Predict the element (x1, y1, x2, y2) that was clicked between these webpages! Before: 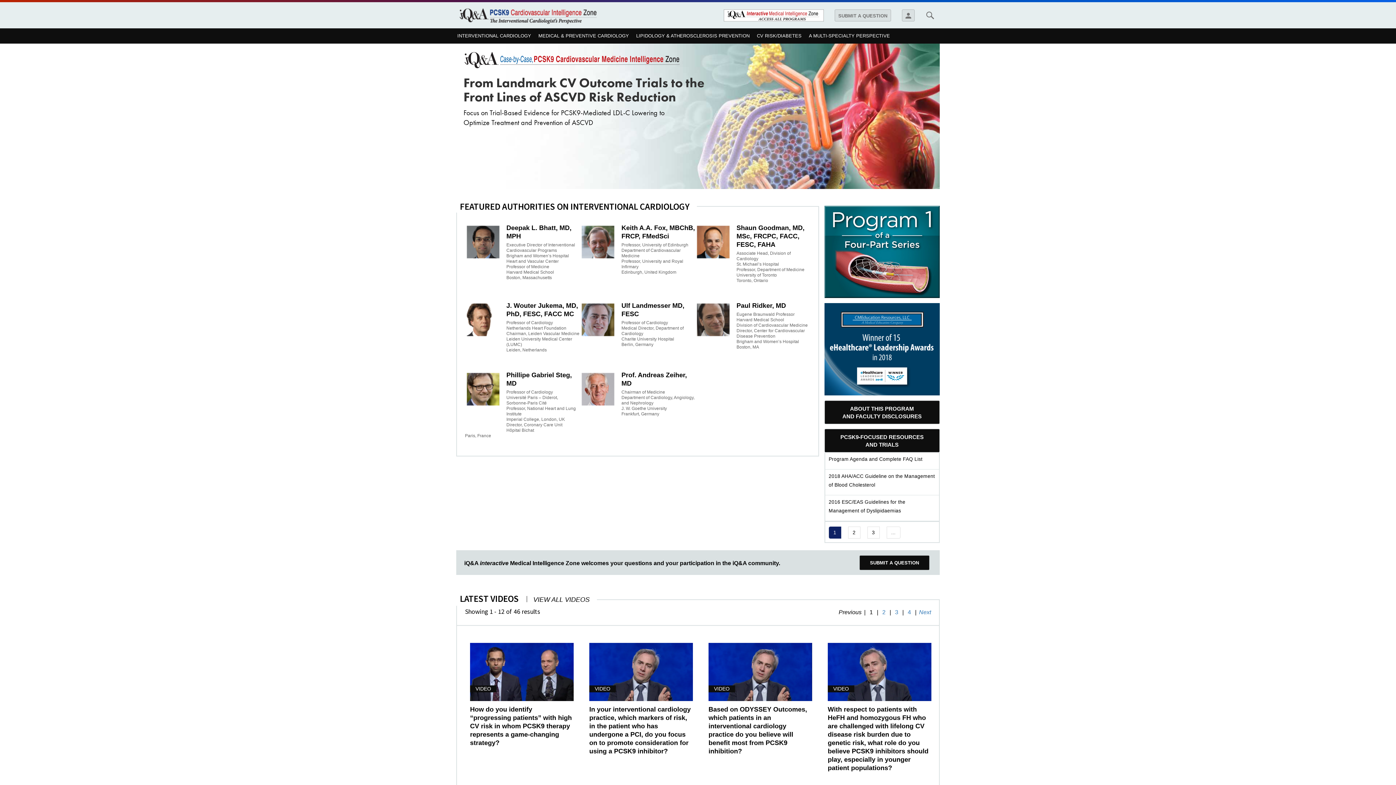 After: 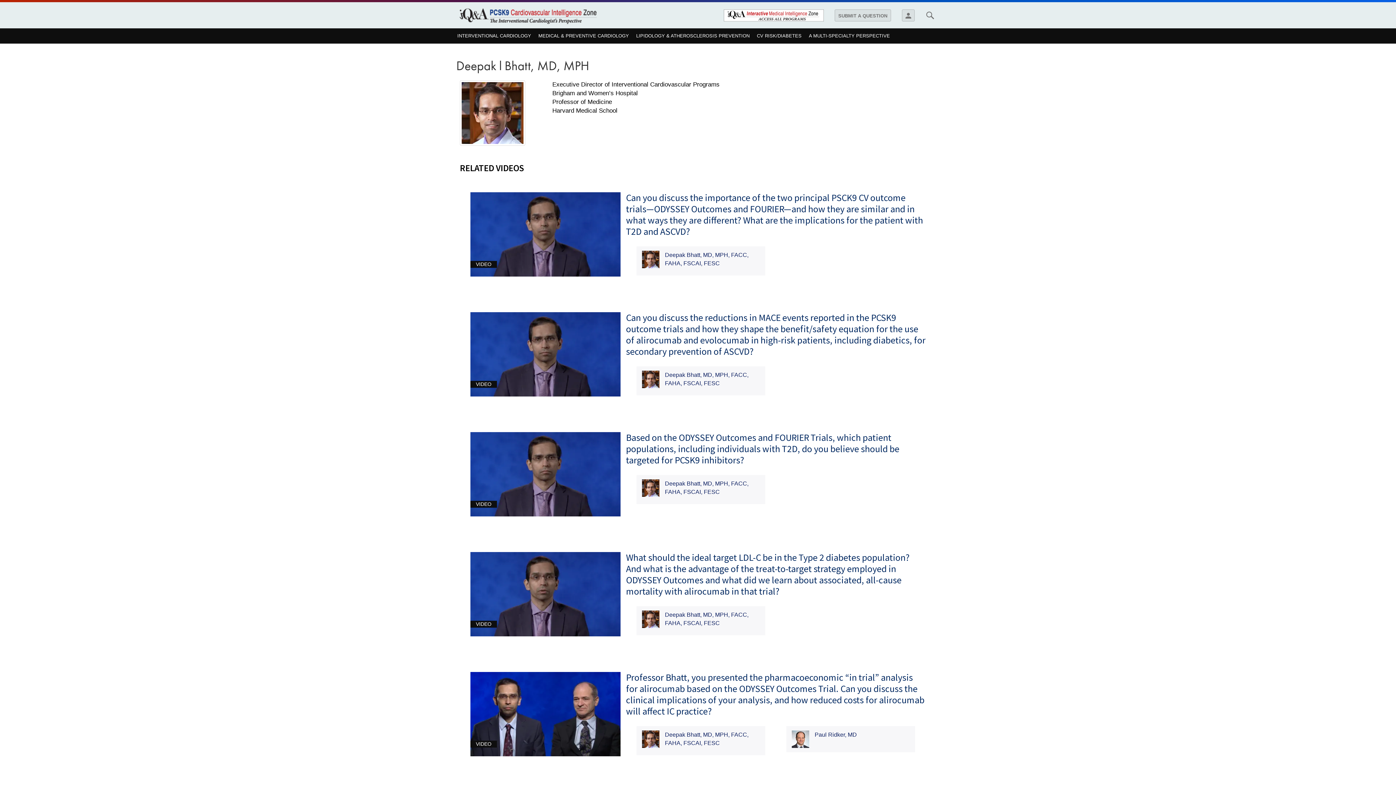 Action: bbox: (465, 224, 501, 260)